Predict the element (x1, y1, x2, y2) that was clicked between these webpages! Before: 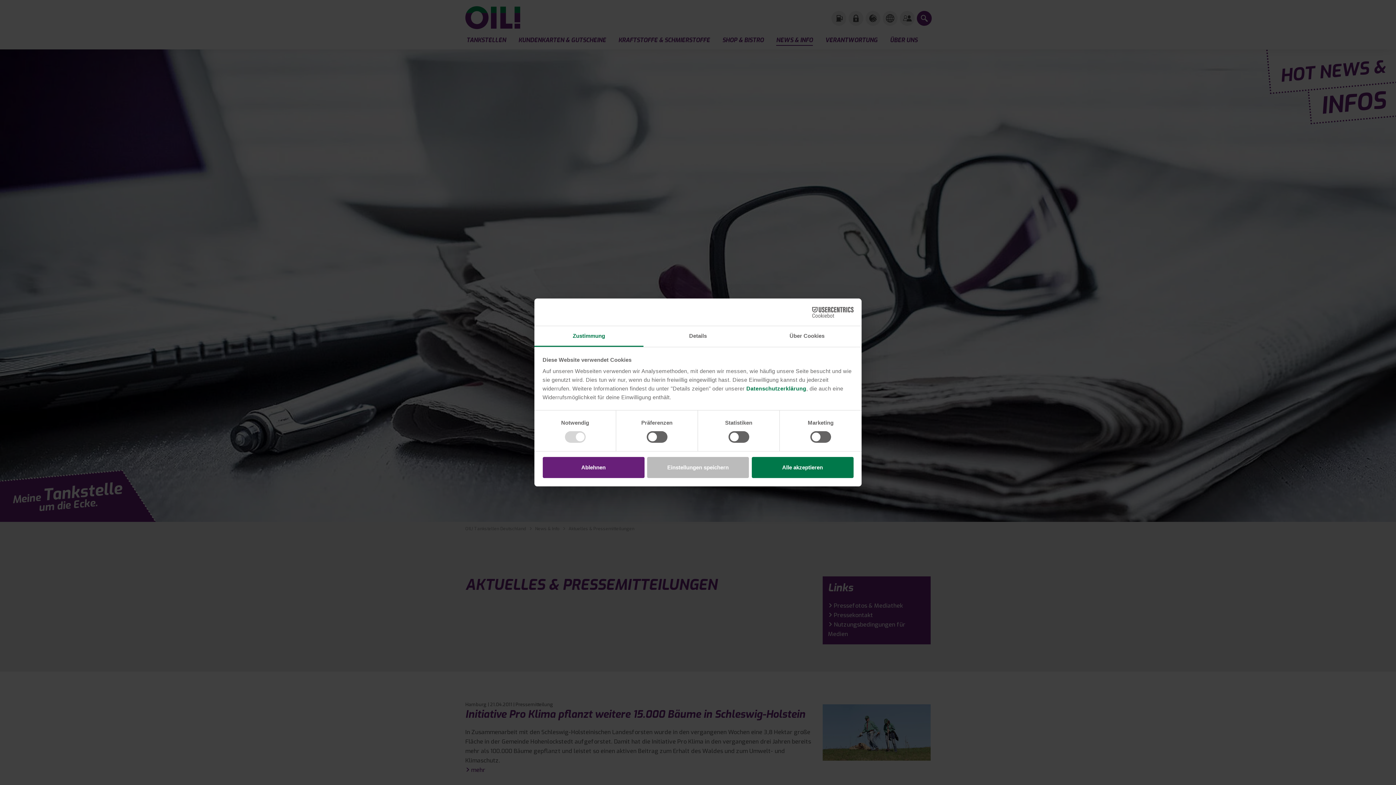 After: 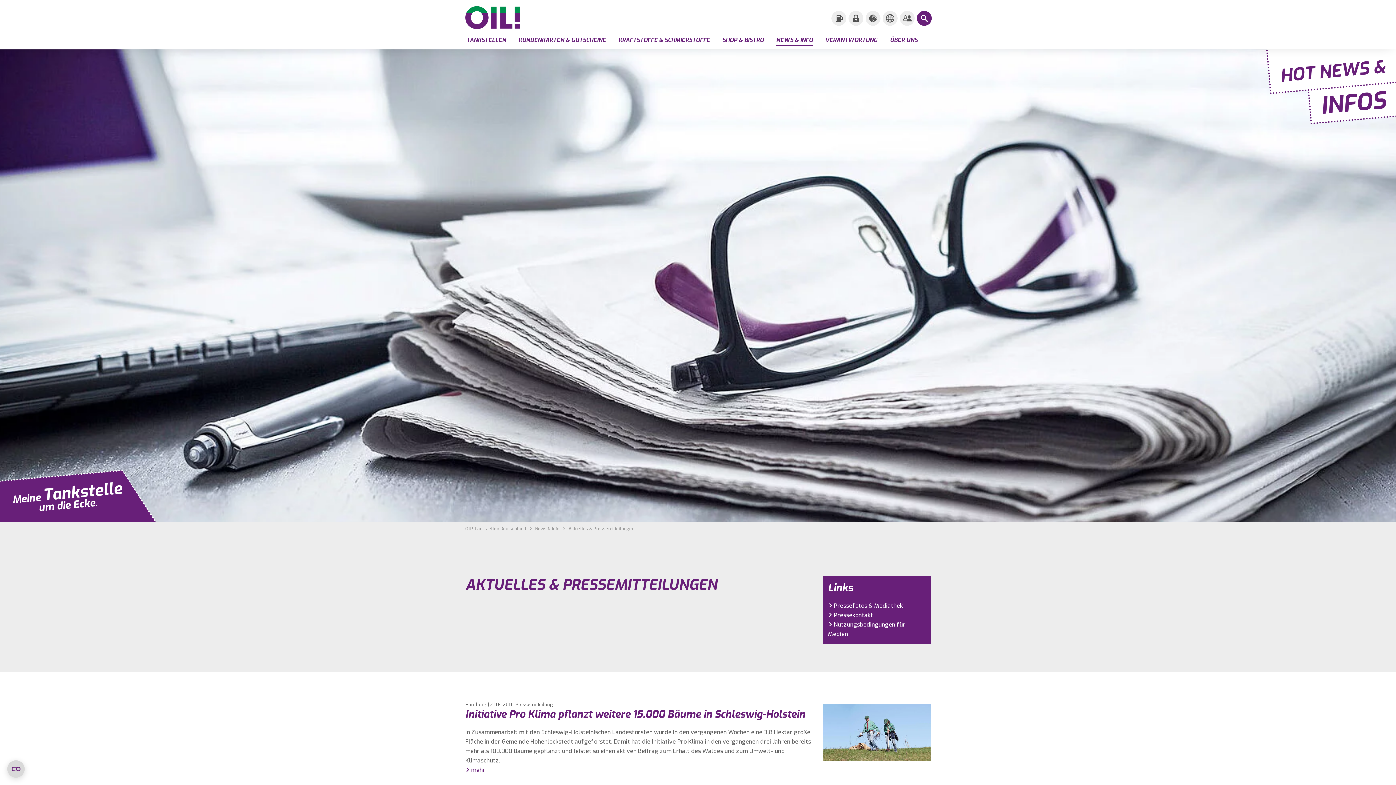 Action: bbox: (542, 457, 644, 478) label: Ablehnen